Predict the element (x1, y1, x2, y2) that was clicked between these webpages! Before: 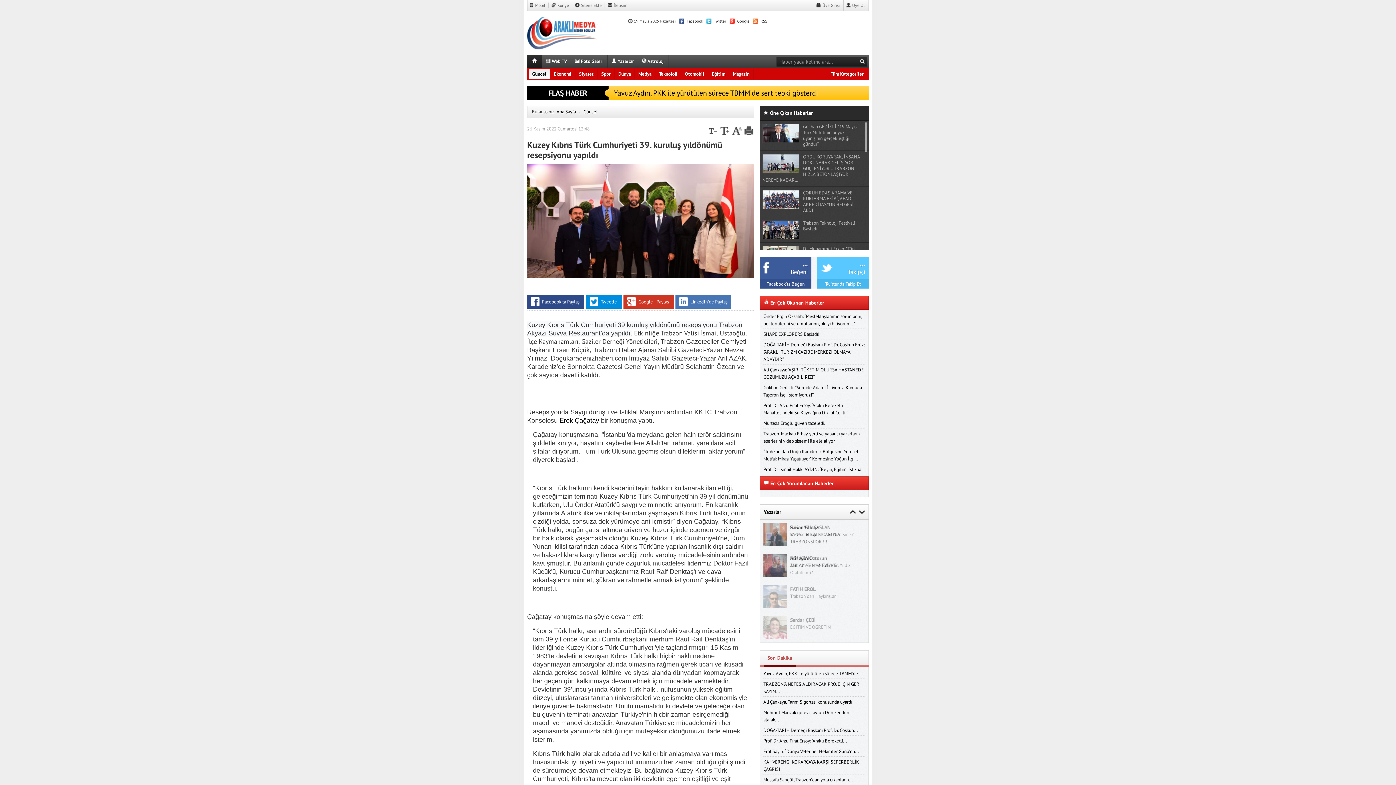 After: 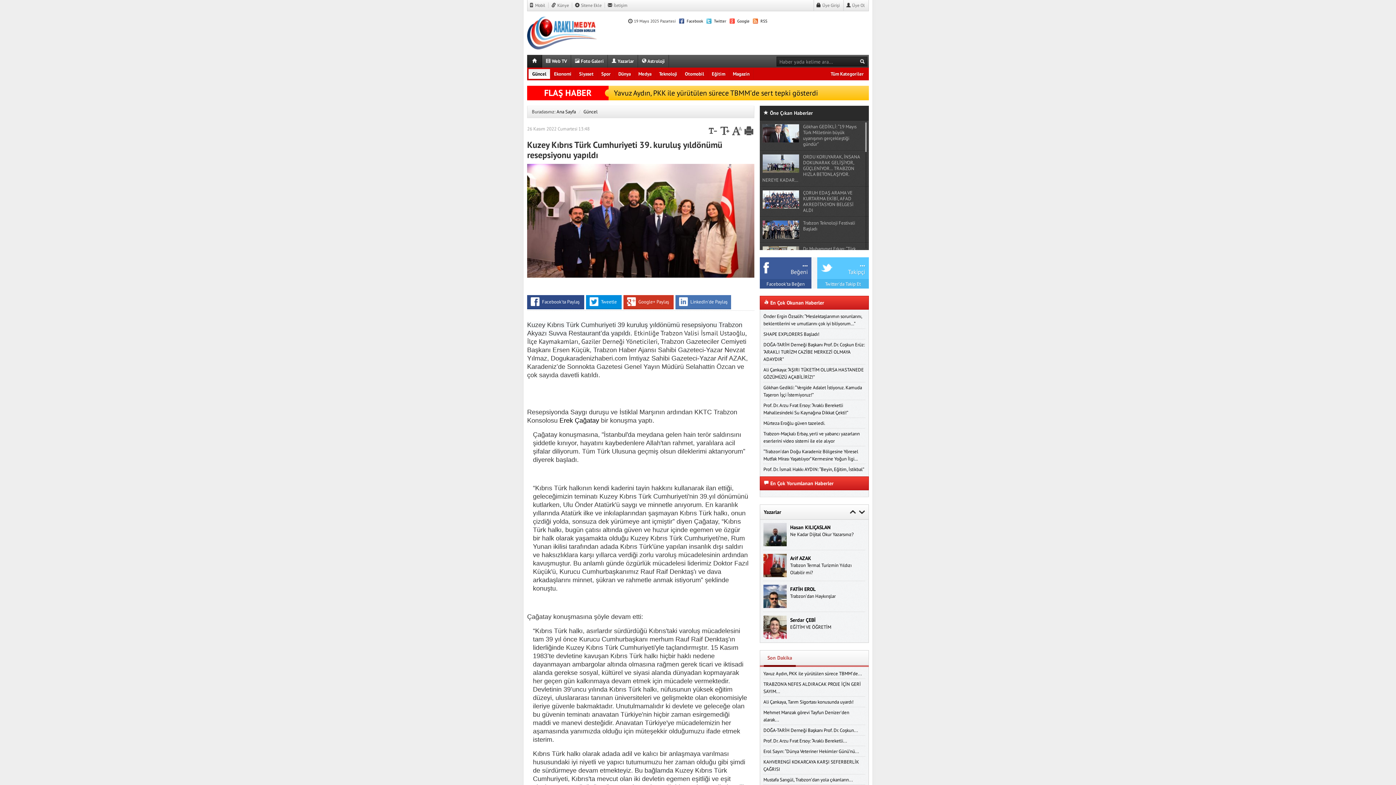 Action: label: Güncel bbox: (528, 69, 550, 78)